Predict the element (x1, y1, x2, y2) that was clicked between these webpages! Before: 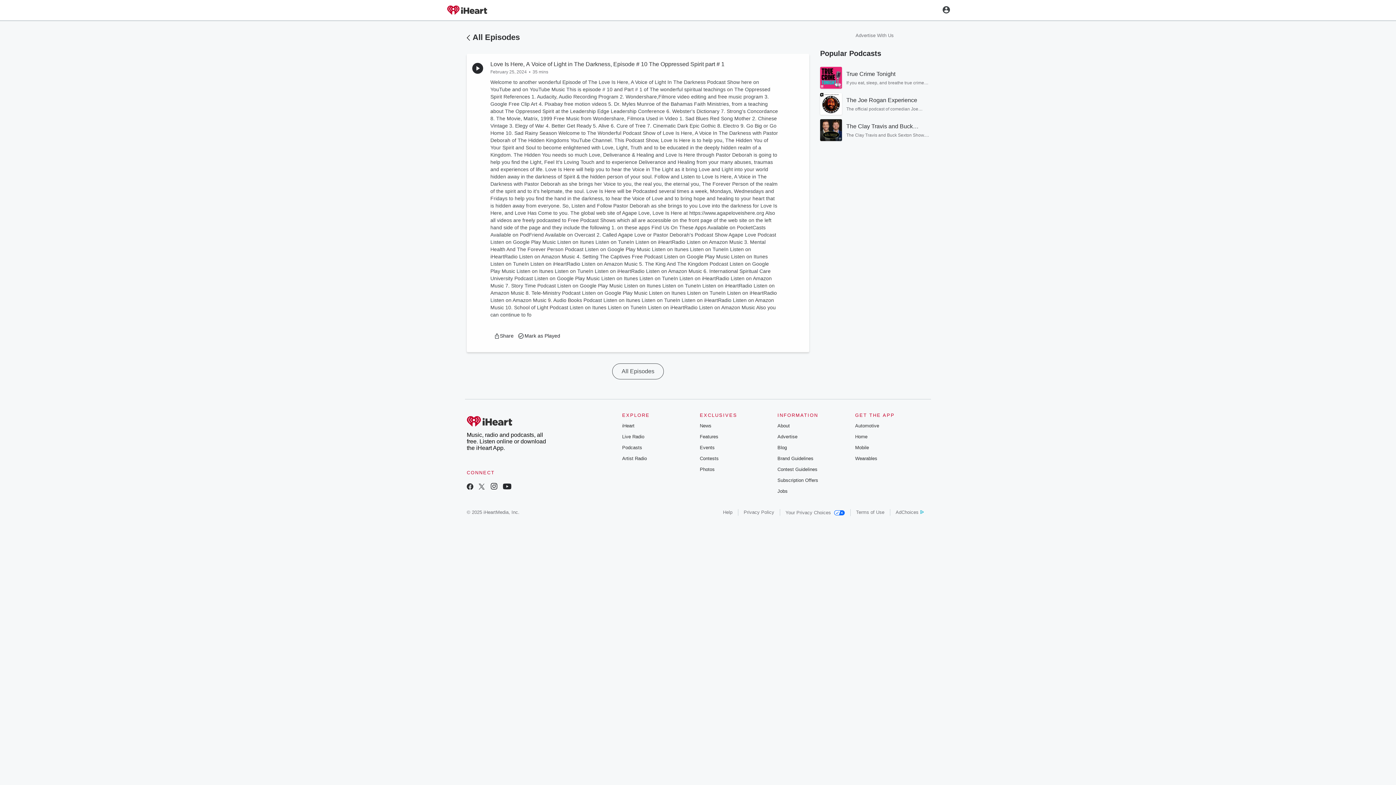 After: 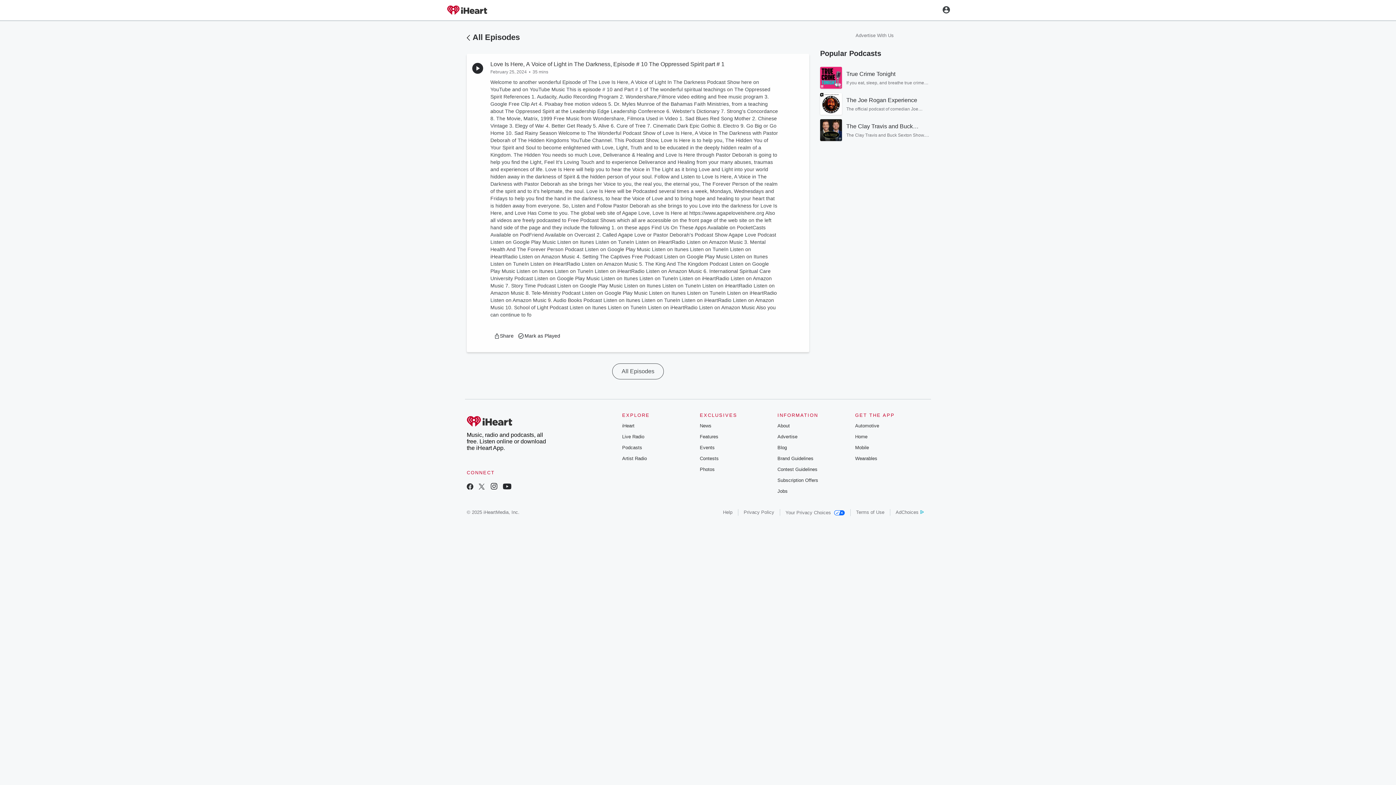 Action: label: Love Is Here, A Voice of Light in The Darkness, Episode # 10 The Oppressed Spirit part # 1 bbox: (490, 59, 804, 68)